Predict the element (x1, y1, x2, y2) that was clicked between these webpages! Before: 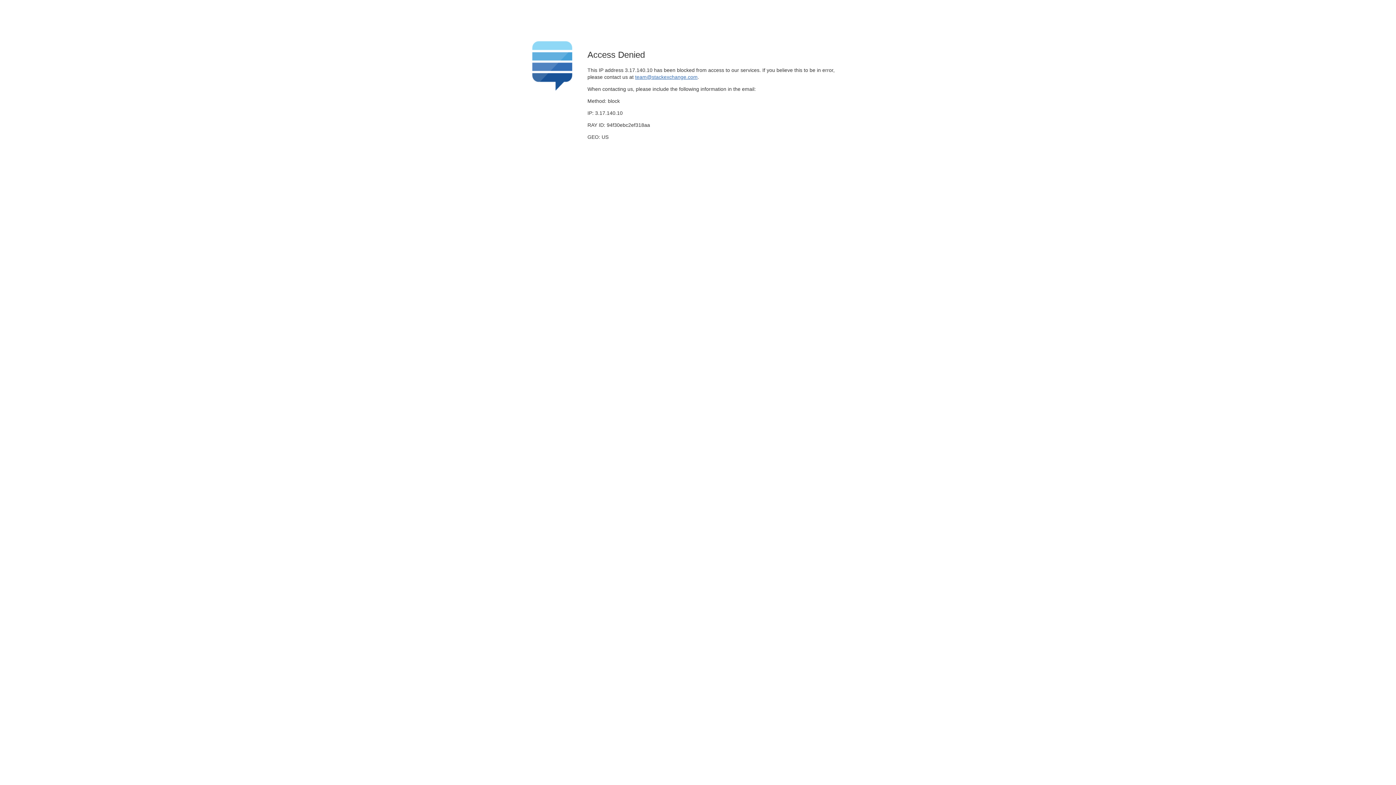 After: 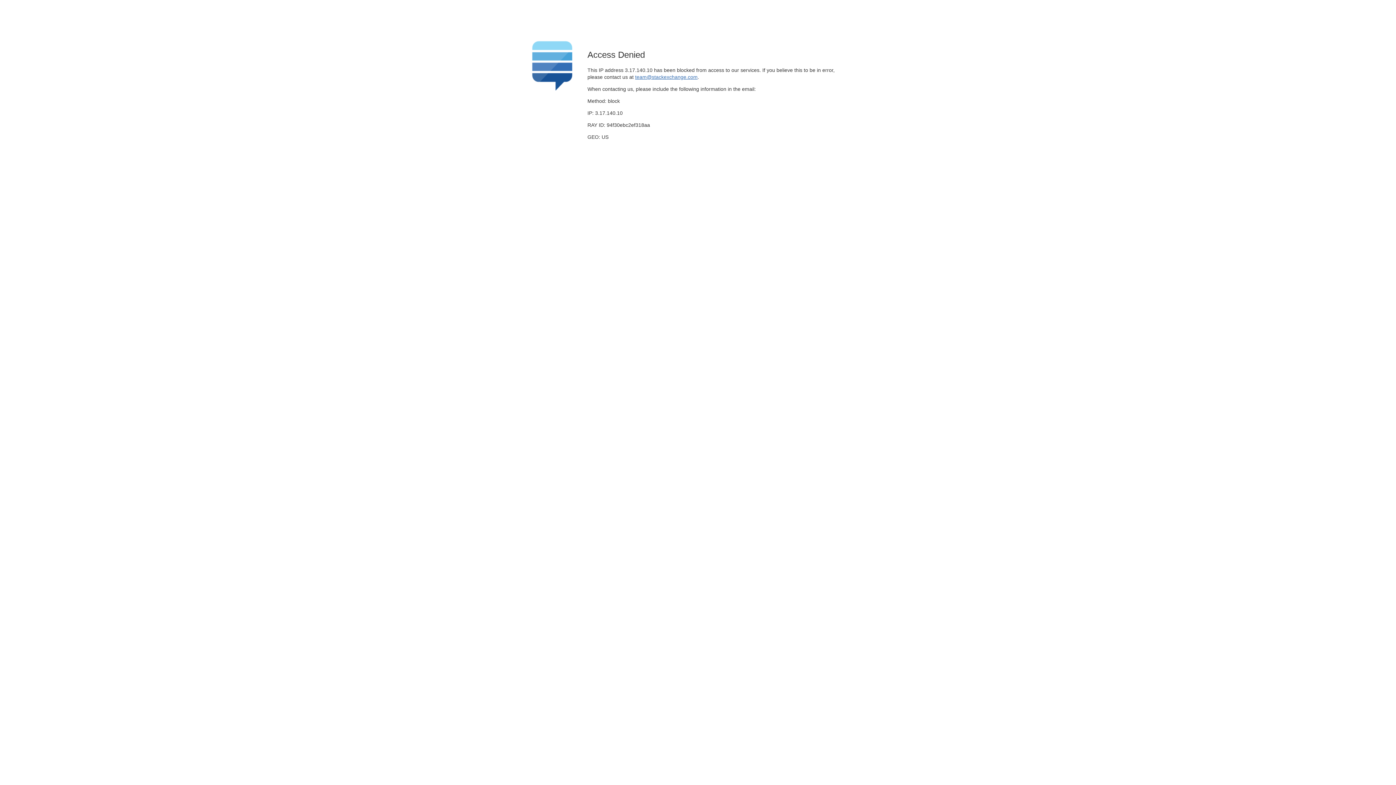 Action: label: team@stackexchange.com bbox: (635, 74, 697, 79)